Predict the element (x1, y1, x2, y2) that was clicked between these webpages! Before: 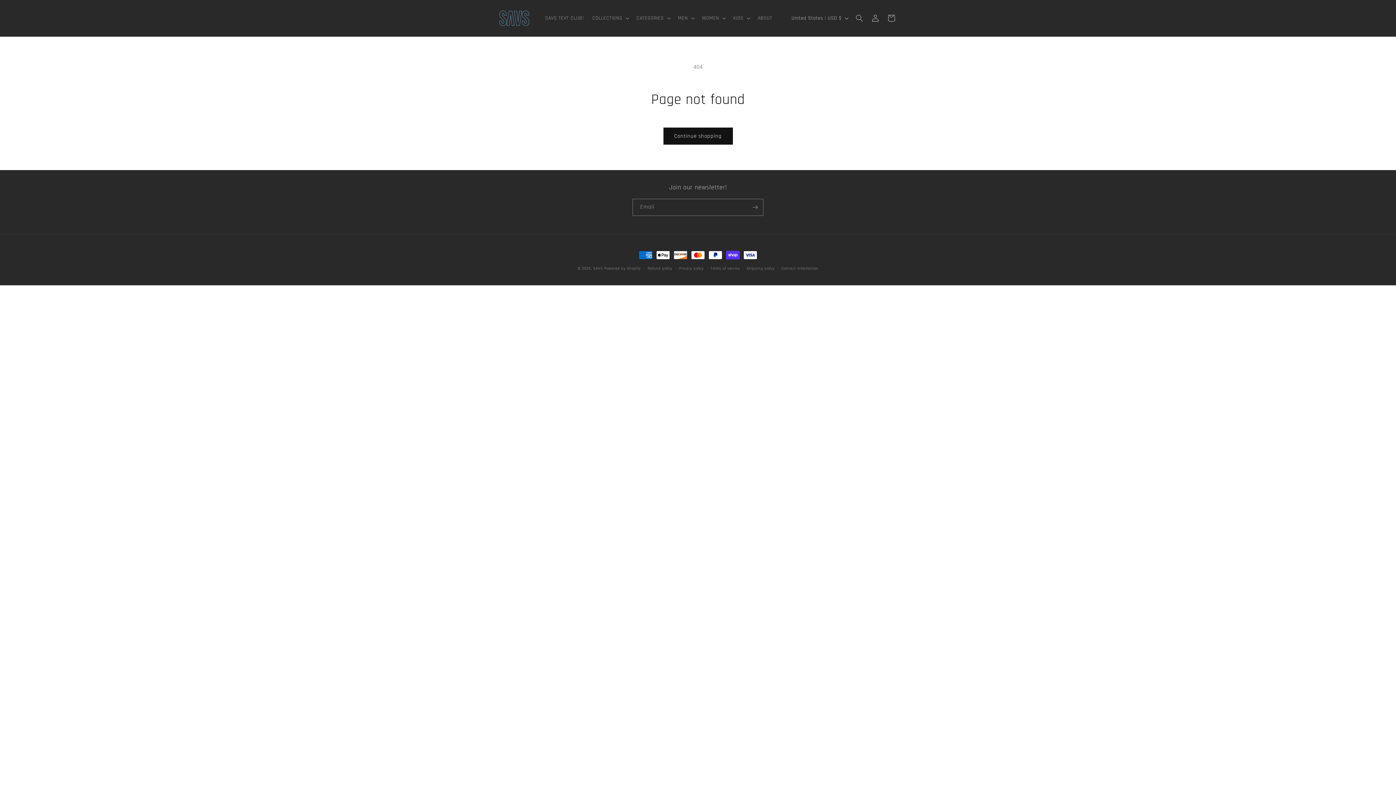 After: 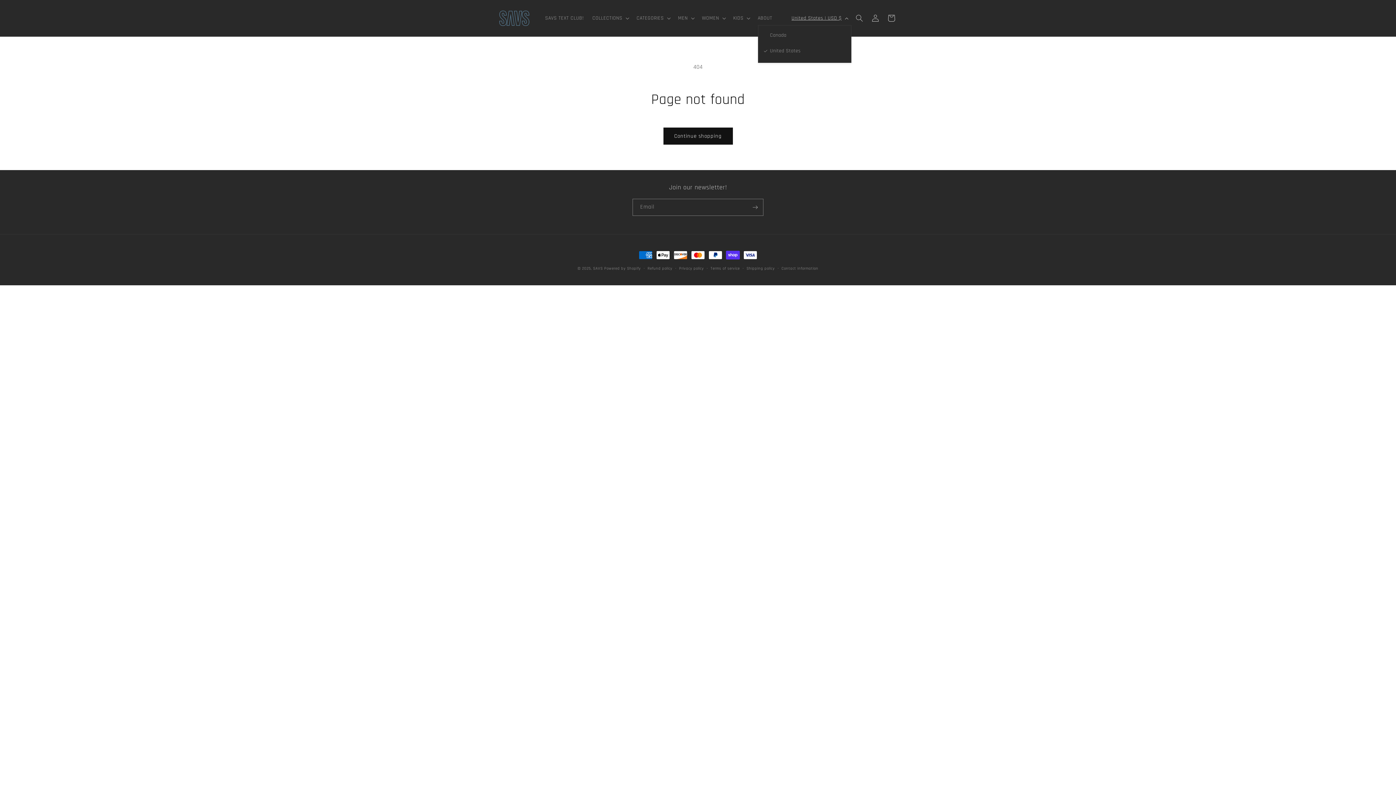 Action: bbox: (787, 11, 851, 25) label: United States | USD $